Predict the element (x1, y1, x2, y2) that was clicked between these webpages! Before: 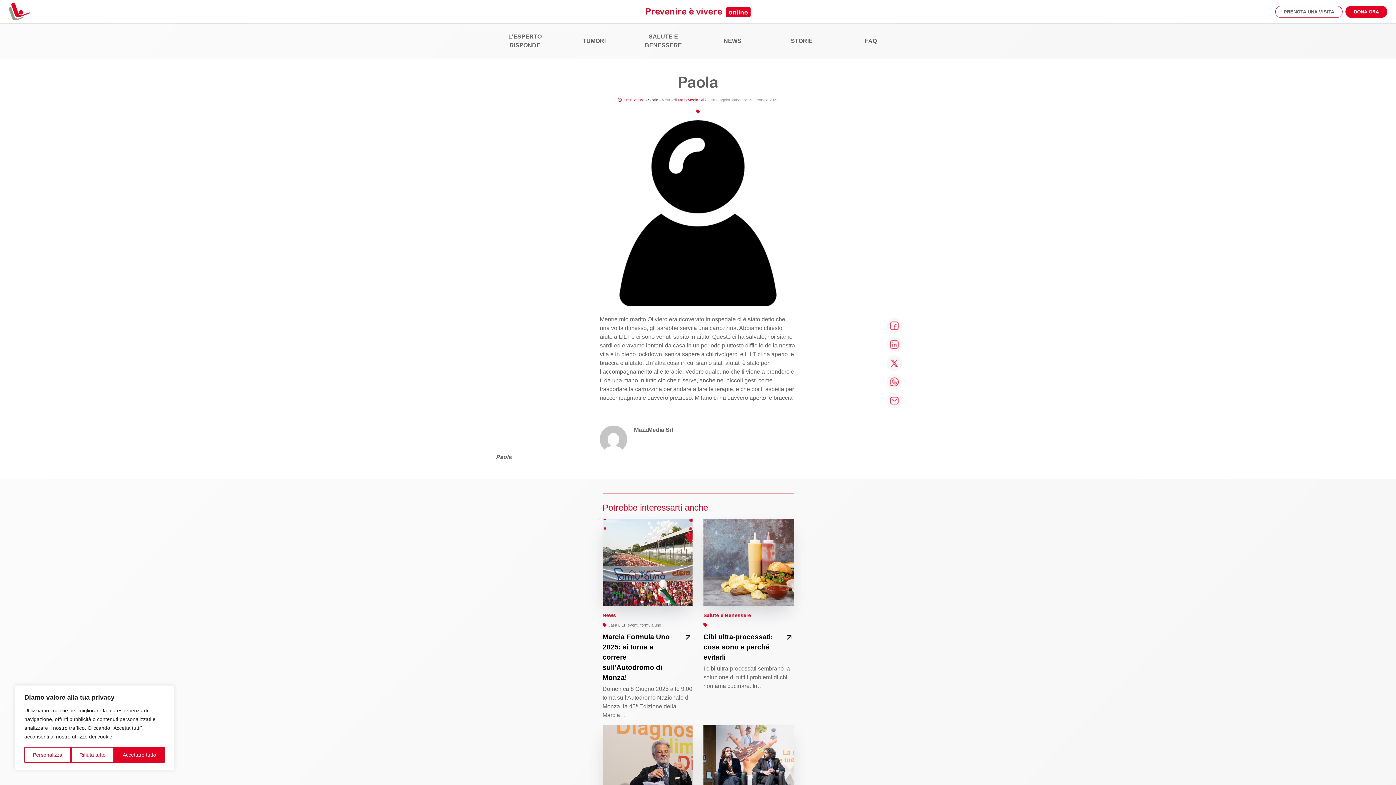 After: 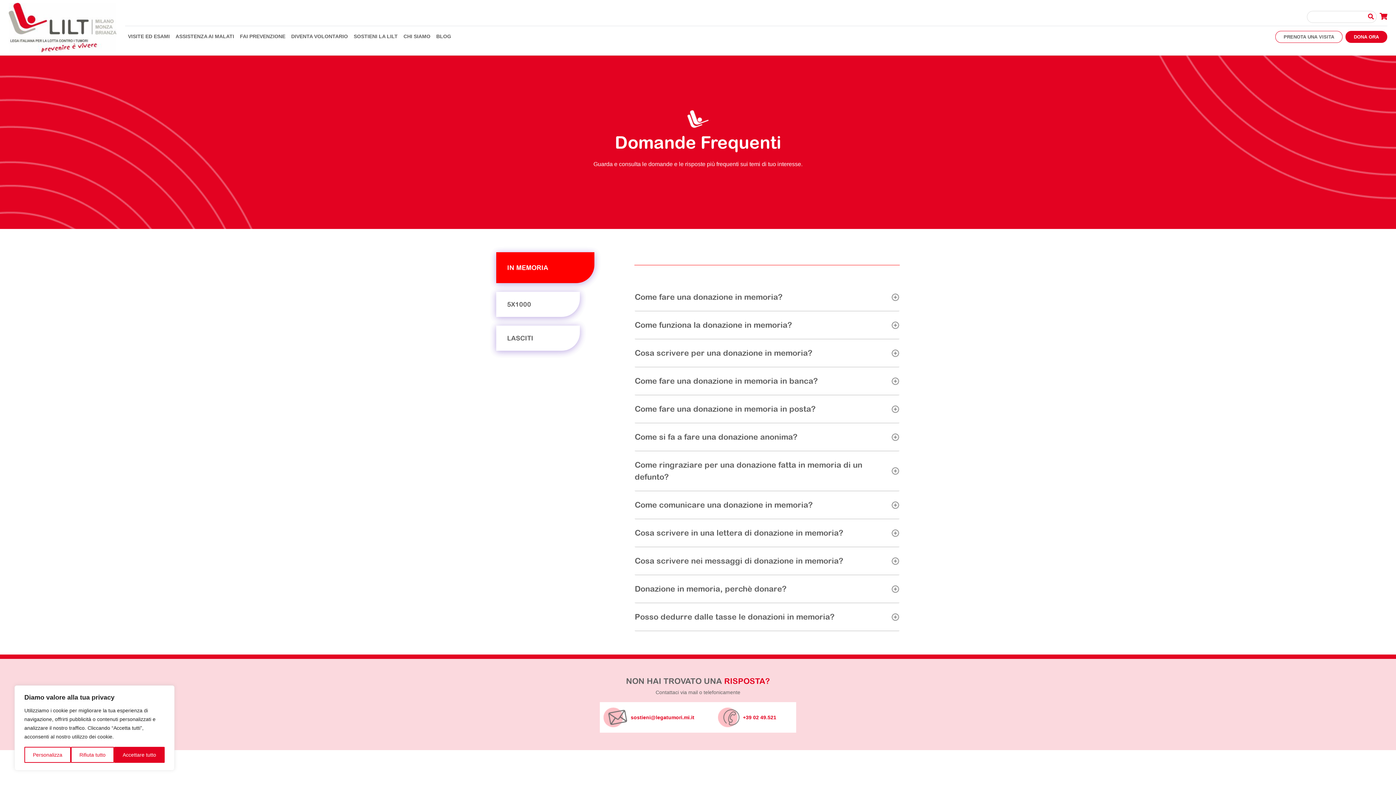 Action: bbox: (865, 37, 877, 44) label: FAQ